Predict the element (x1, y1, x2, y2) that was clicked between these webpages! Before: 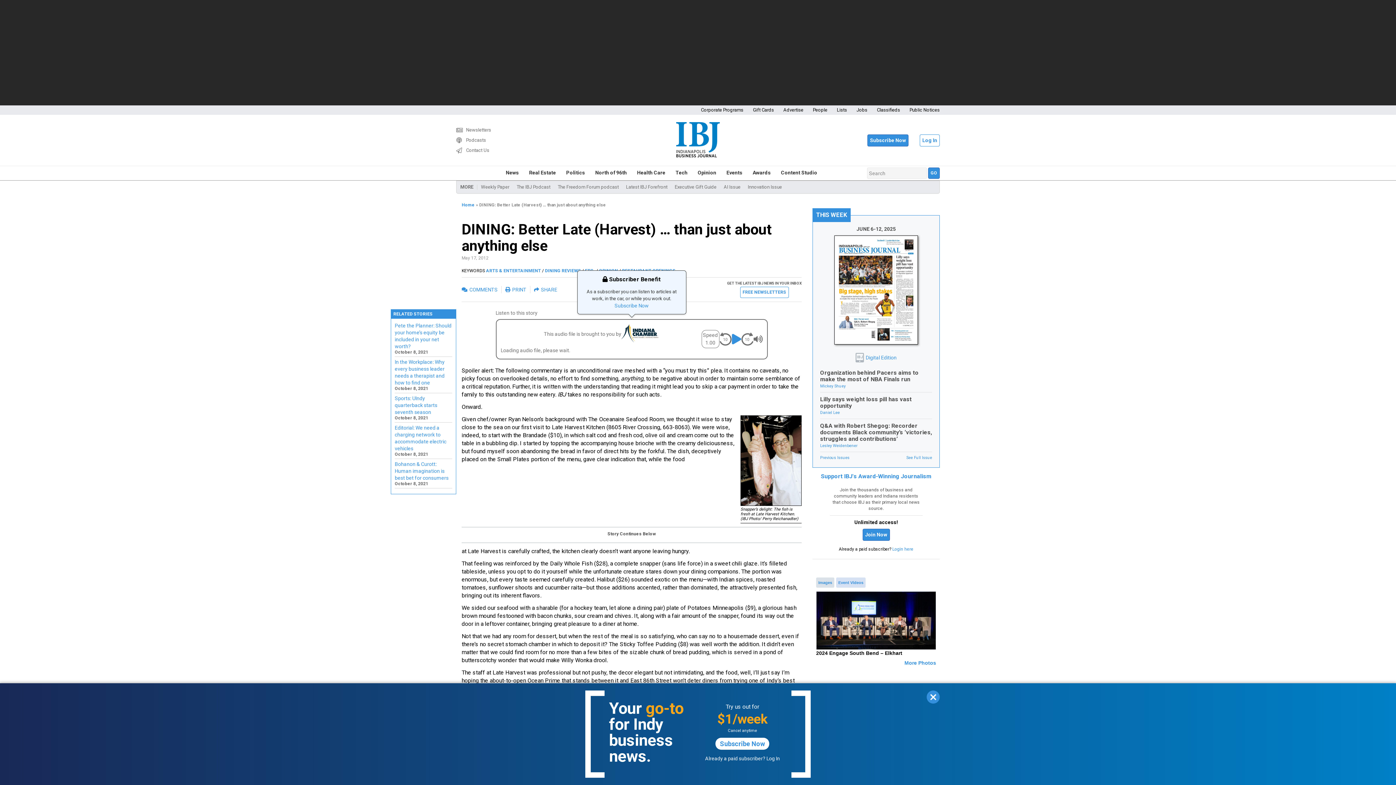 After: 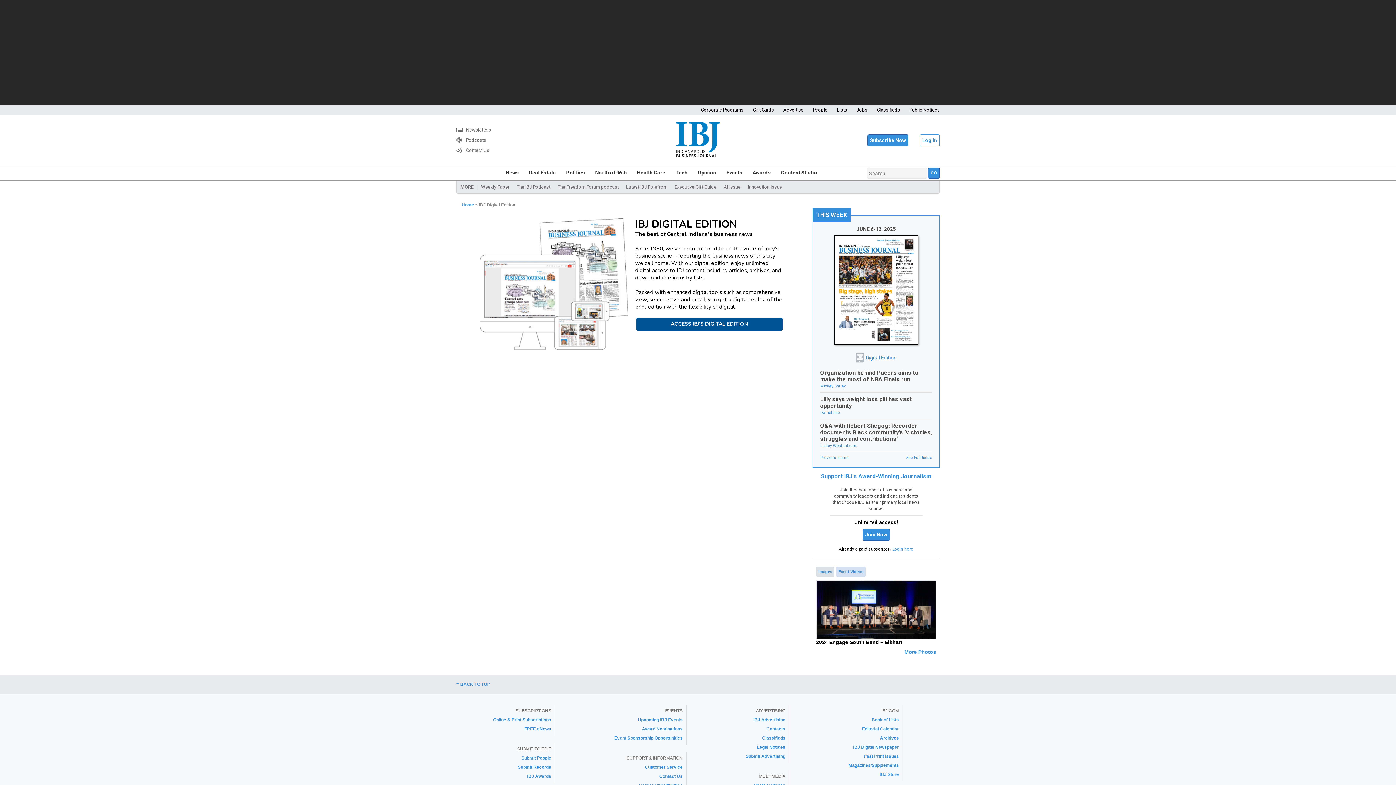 Action: label: IBJ
Digital Edition bbox: (855, 353, 896, 362)